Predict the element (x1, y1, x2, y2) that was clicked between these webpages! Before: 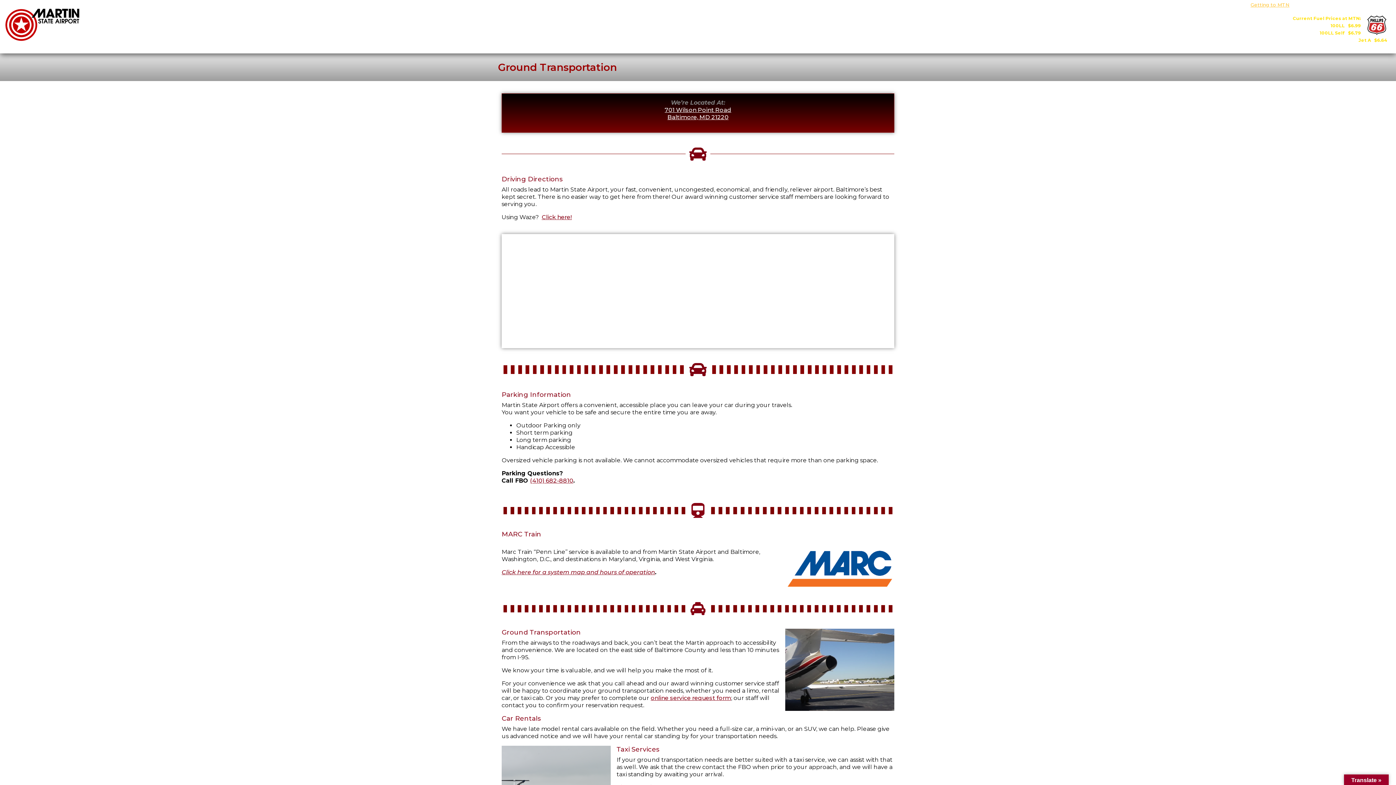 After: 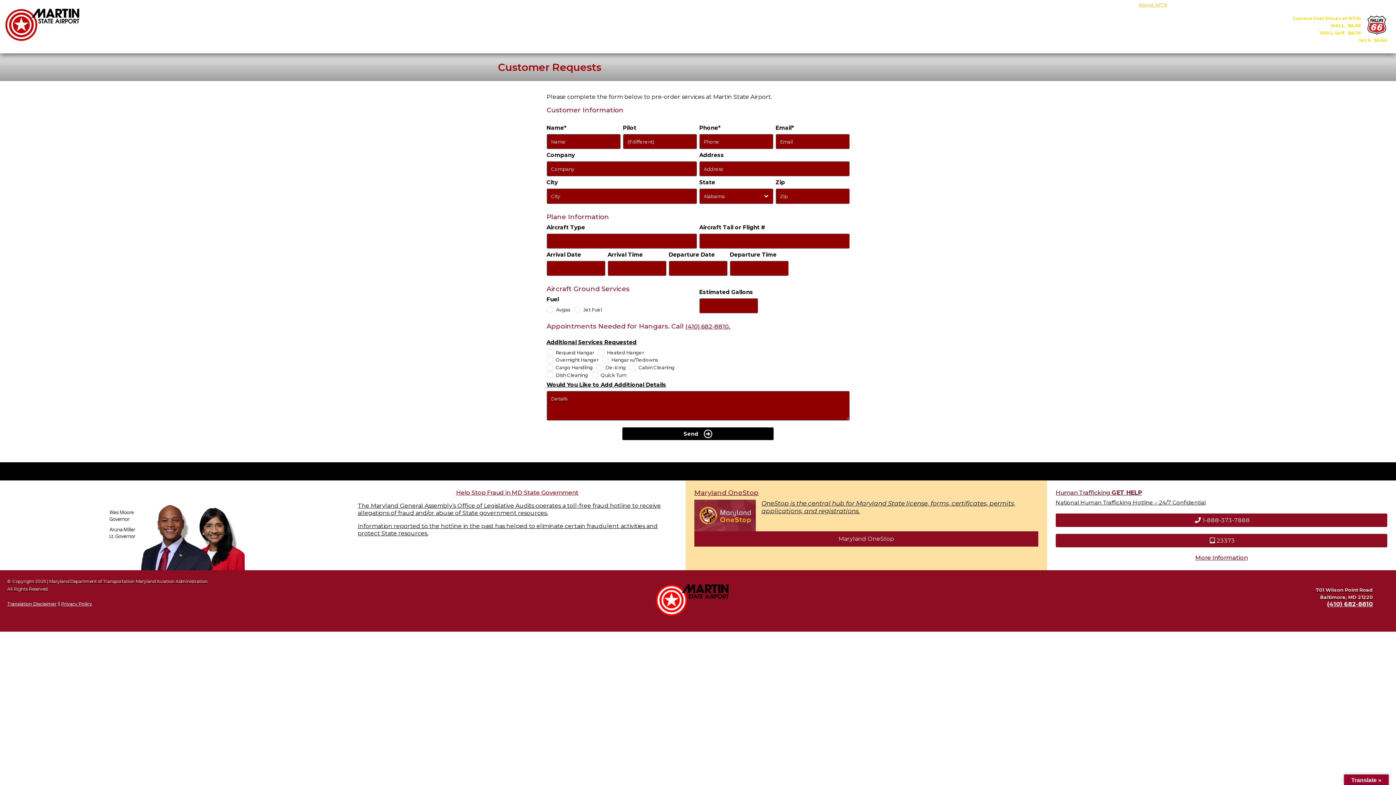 Action: bbox: (650, 695, 731, 701) label: online service request form